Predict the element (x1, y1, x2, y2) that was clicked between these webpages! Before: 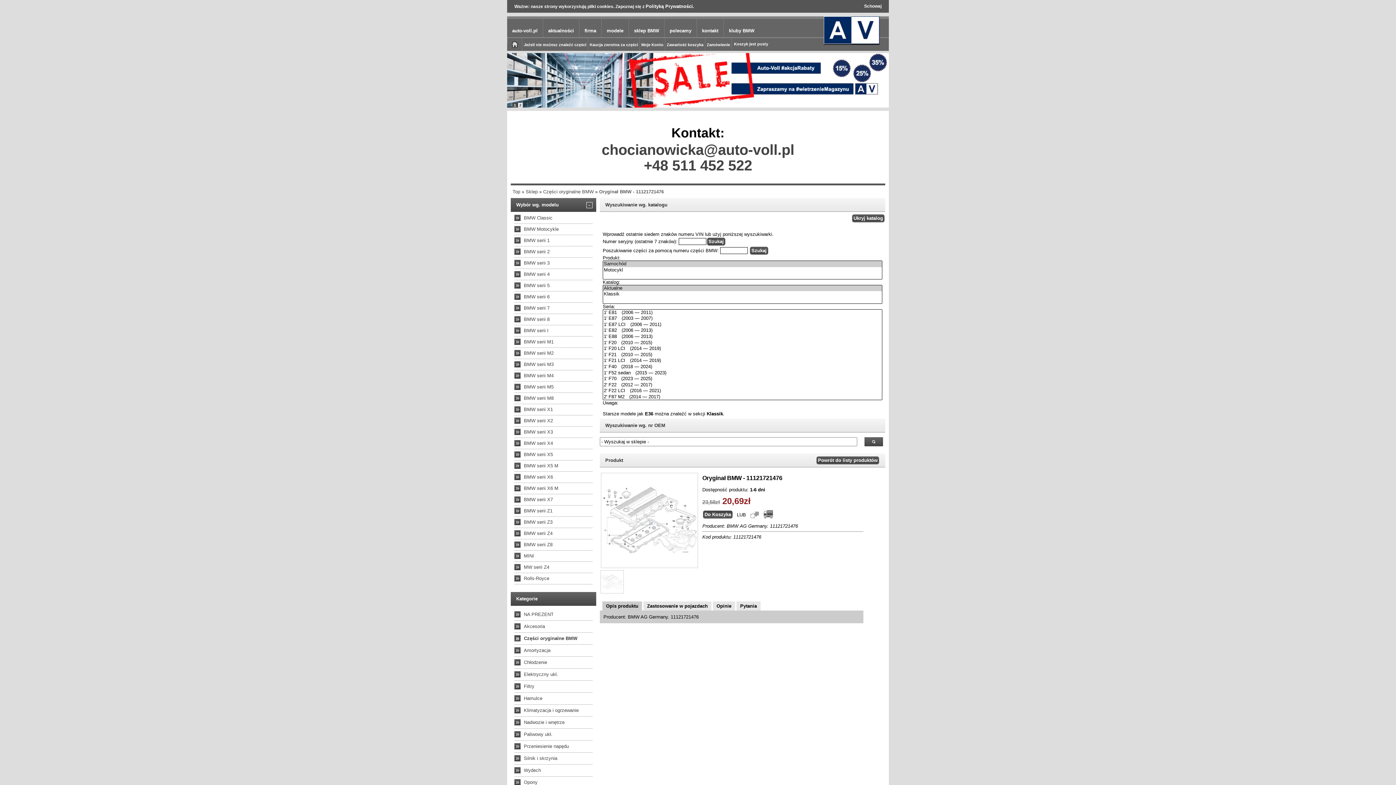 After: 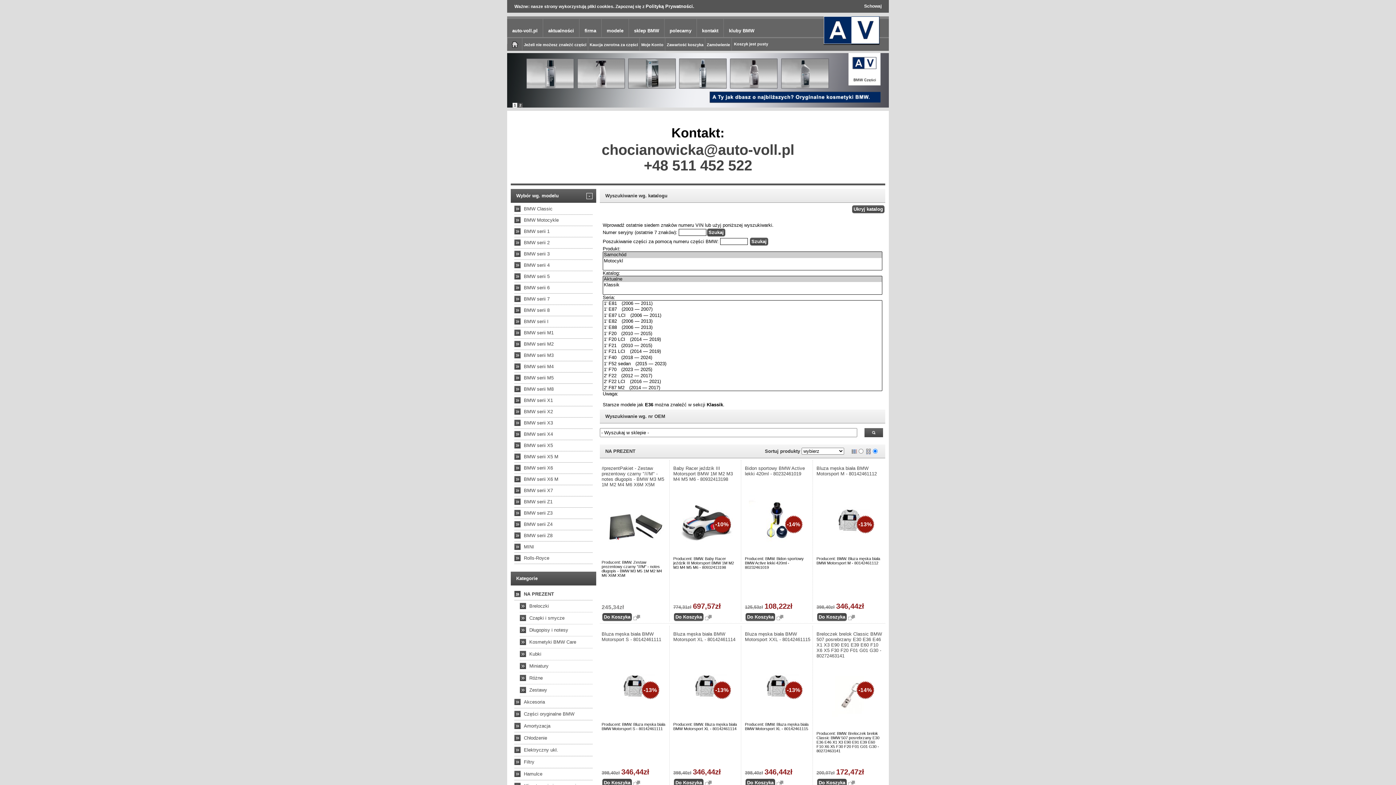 Action: label: »
NA PREZENT bbox: (521, 611, 553, 617)